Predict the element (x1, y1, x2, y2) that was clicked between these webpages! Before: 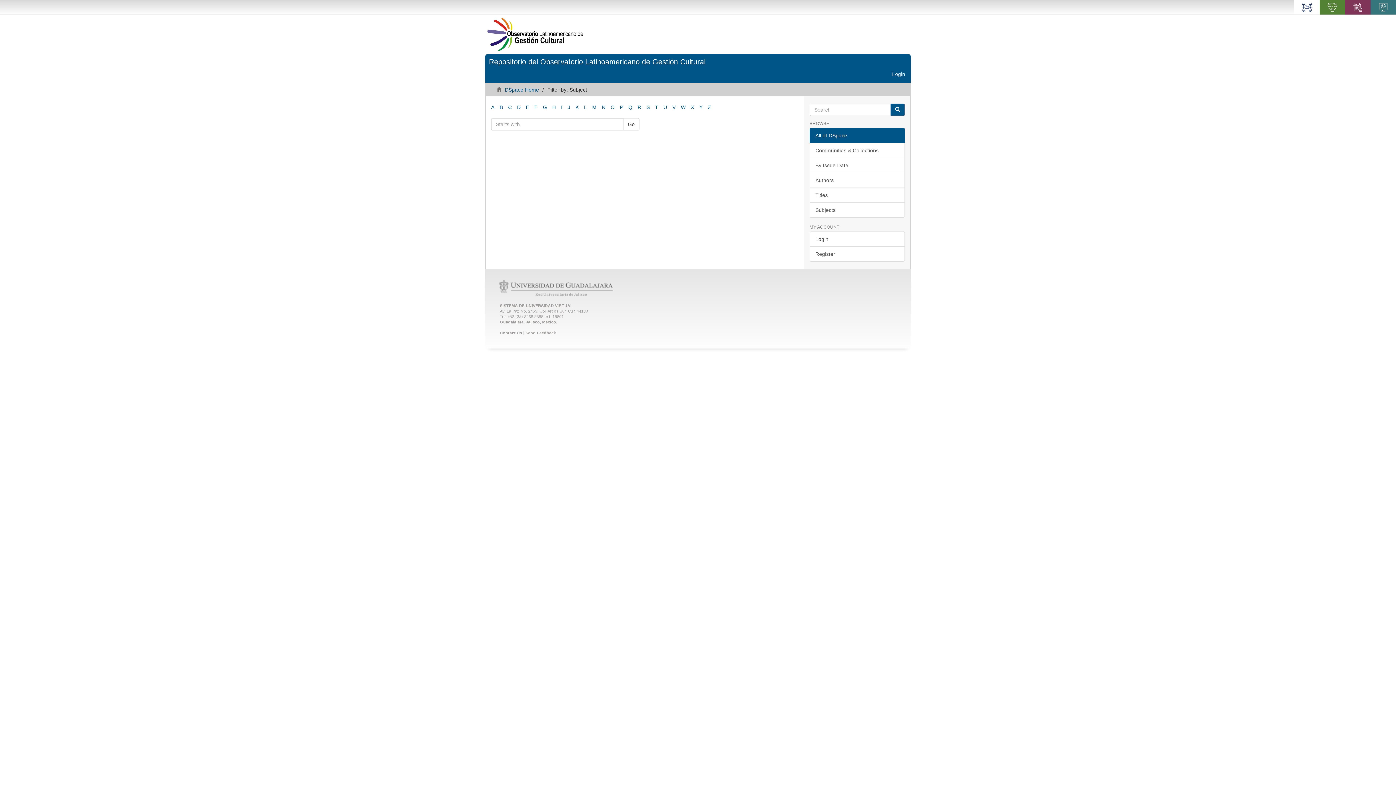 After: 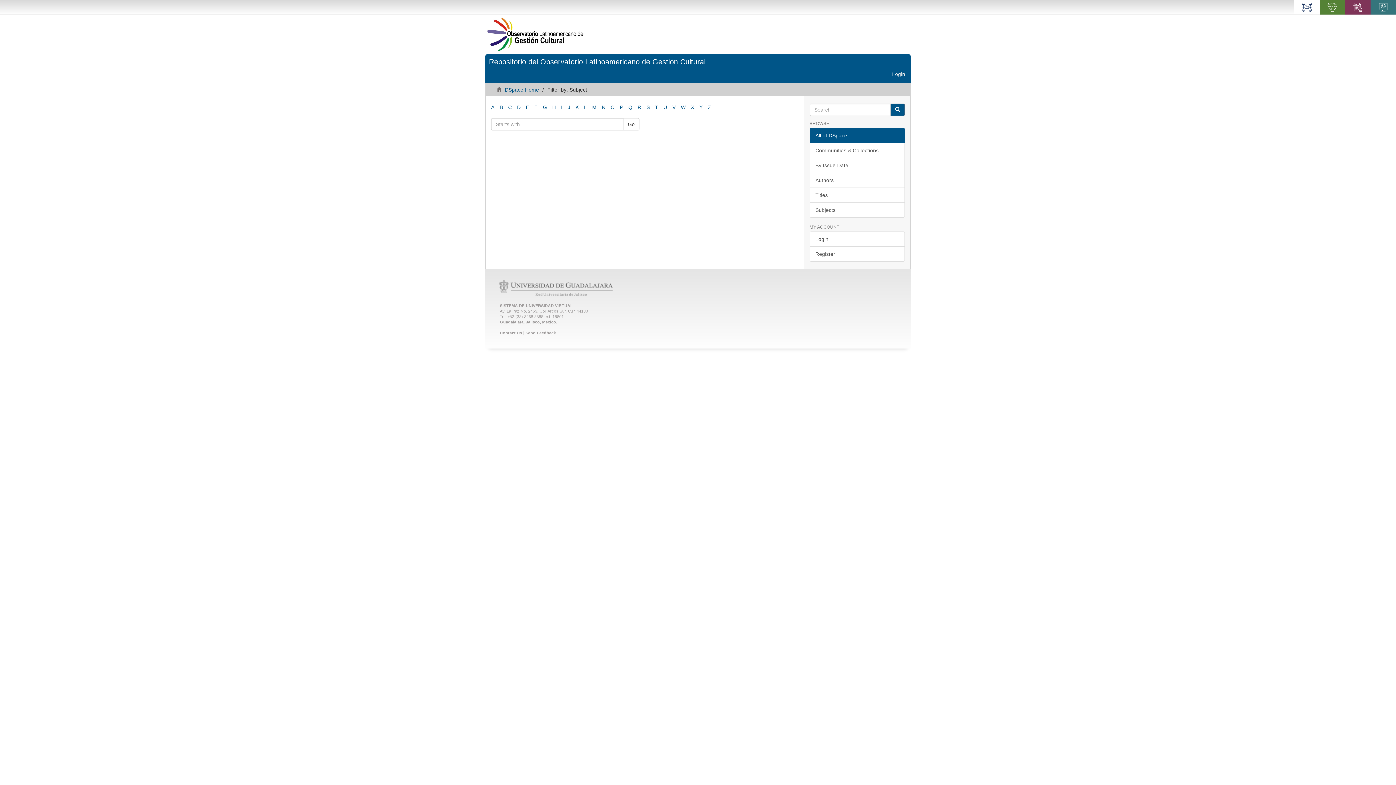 Action: bbox: (672, 104, 675, 110) label: V